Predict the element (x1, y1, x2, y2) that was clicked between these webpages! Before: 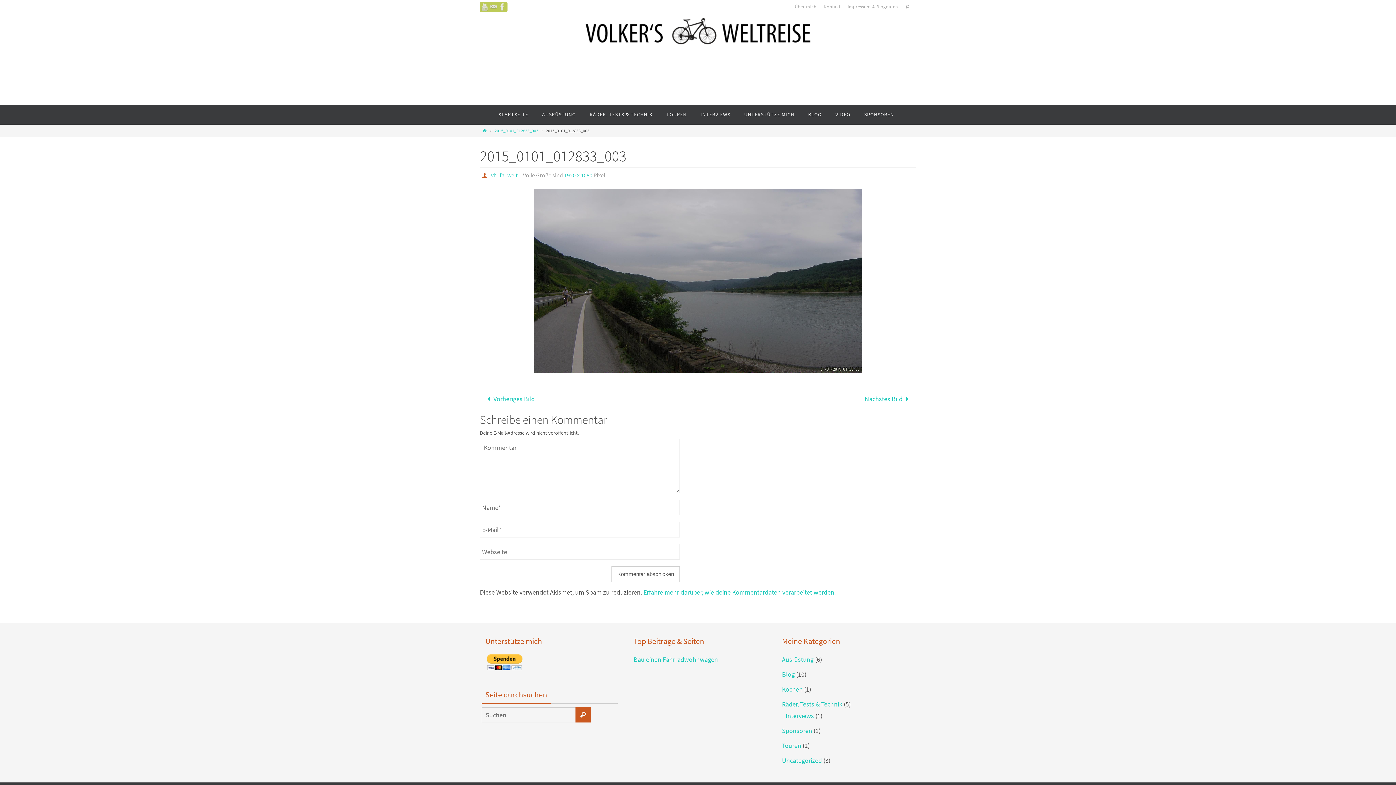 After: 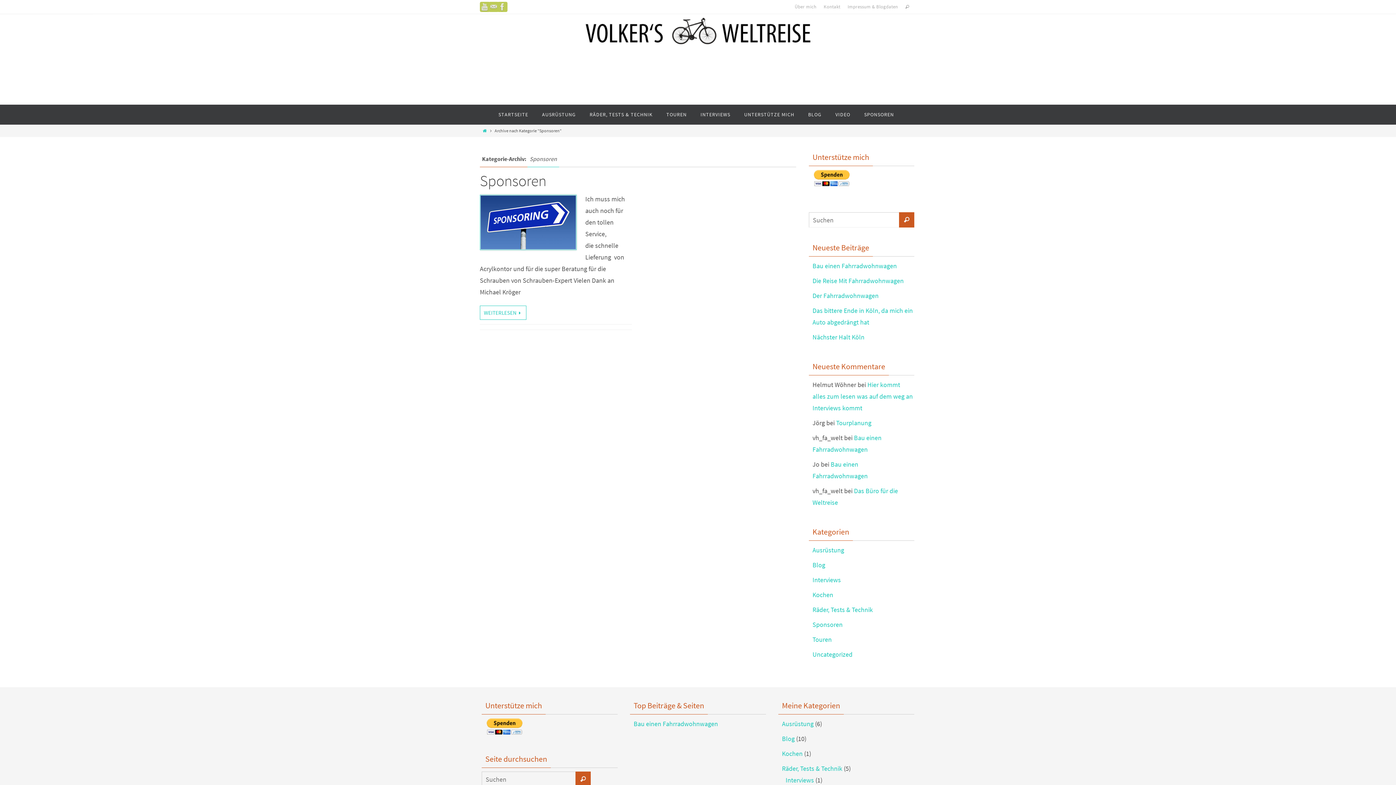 Action: label: Sponsoren bbox: (782, 726, 812, 735)